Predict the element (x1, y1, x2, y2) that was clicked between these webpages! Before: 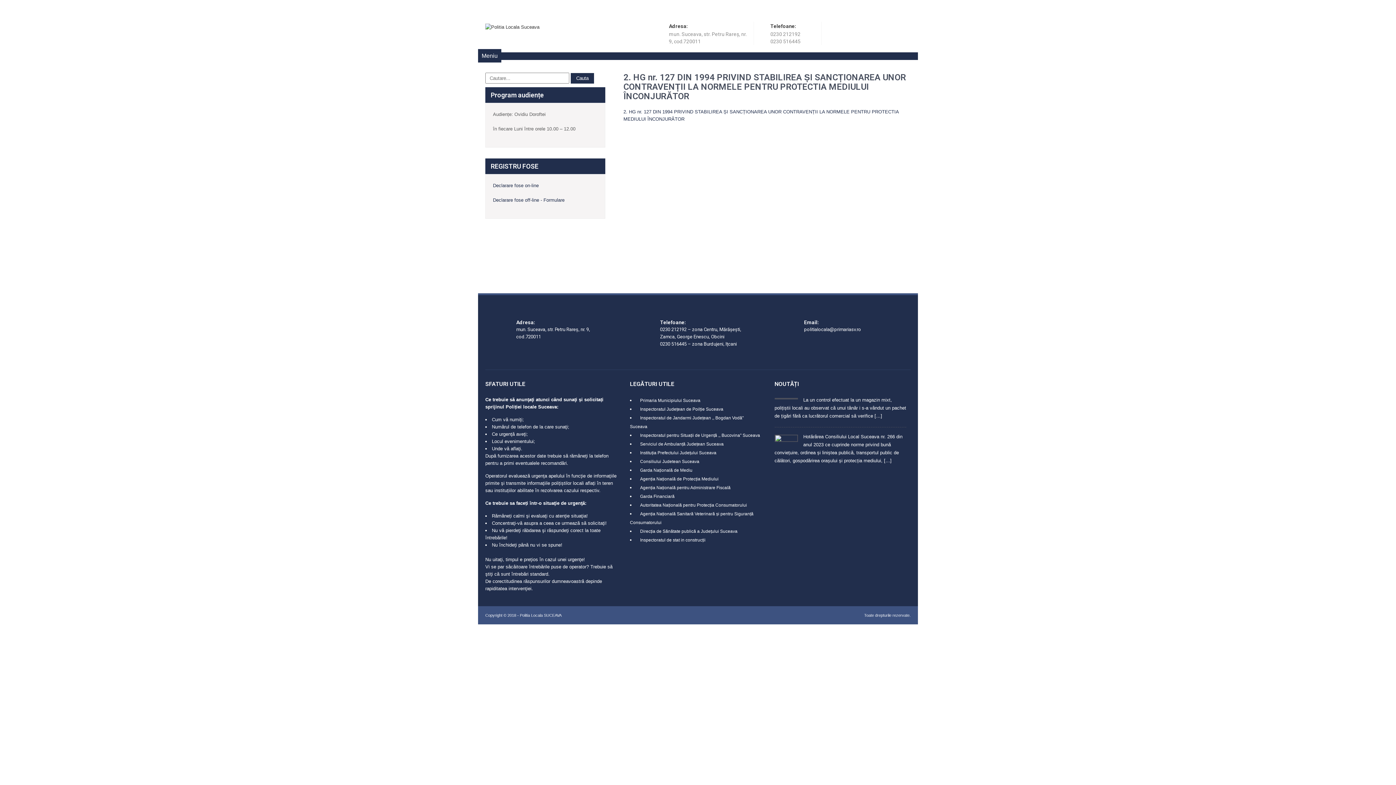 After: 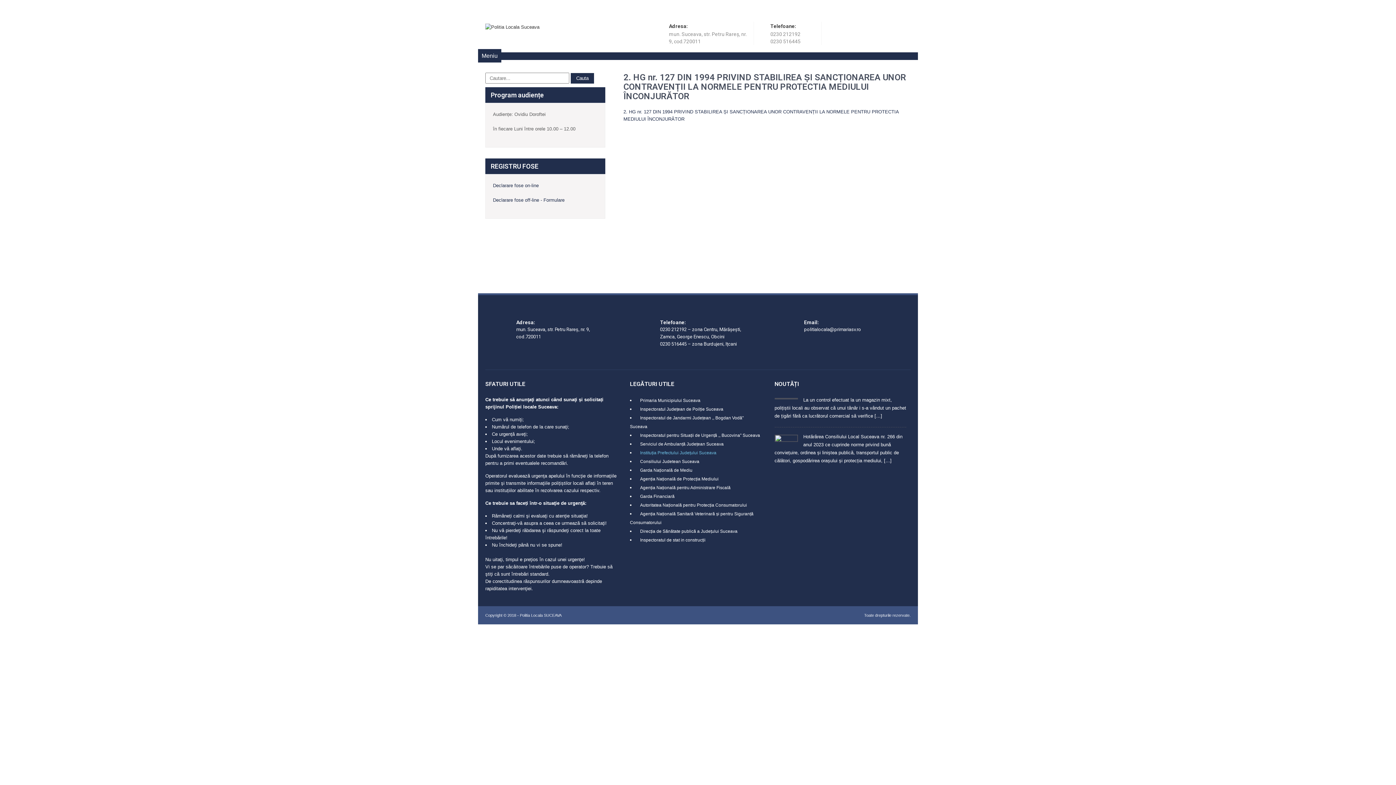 Action: label: Instituția Prefectului Județului Suceava bbox: (636, 450, 716, 455)